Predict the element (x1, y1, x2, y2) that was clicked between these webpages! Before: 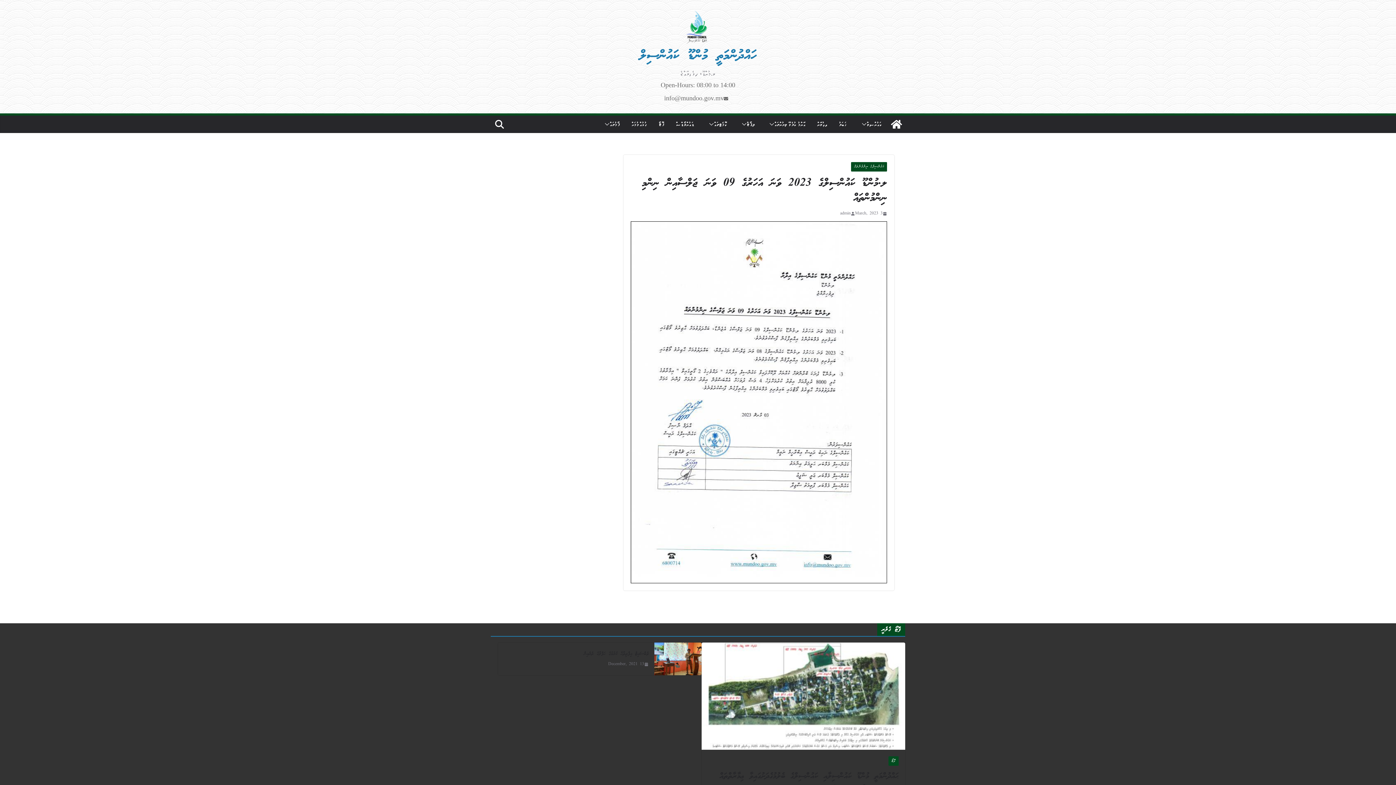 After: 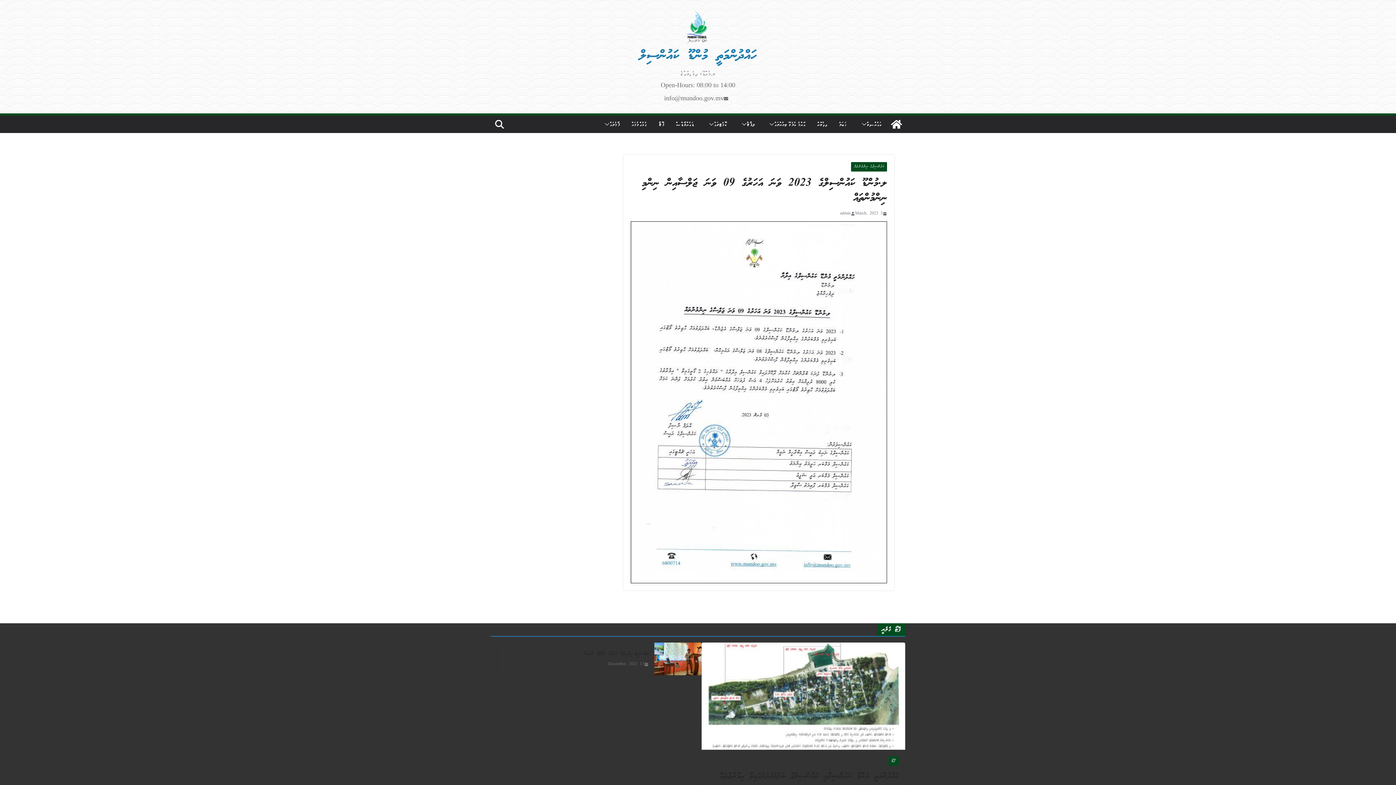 Action: label: info@mundoo.gov.mv bbox: (664, 94, 732, 101)